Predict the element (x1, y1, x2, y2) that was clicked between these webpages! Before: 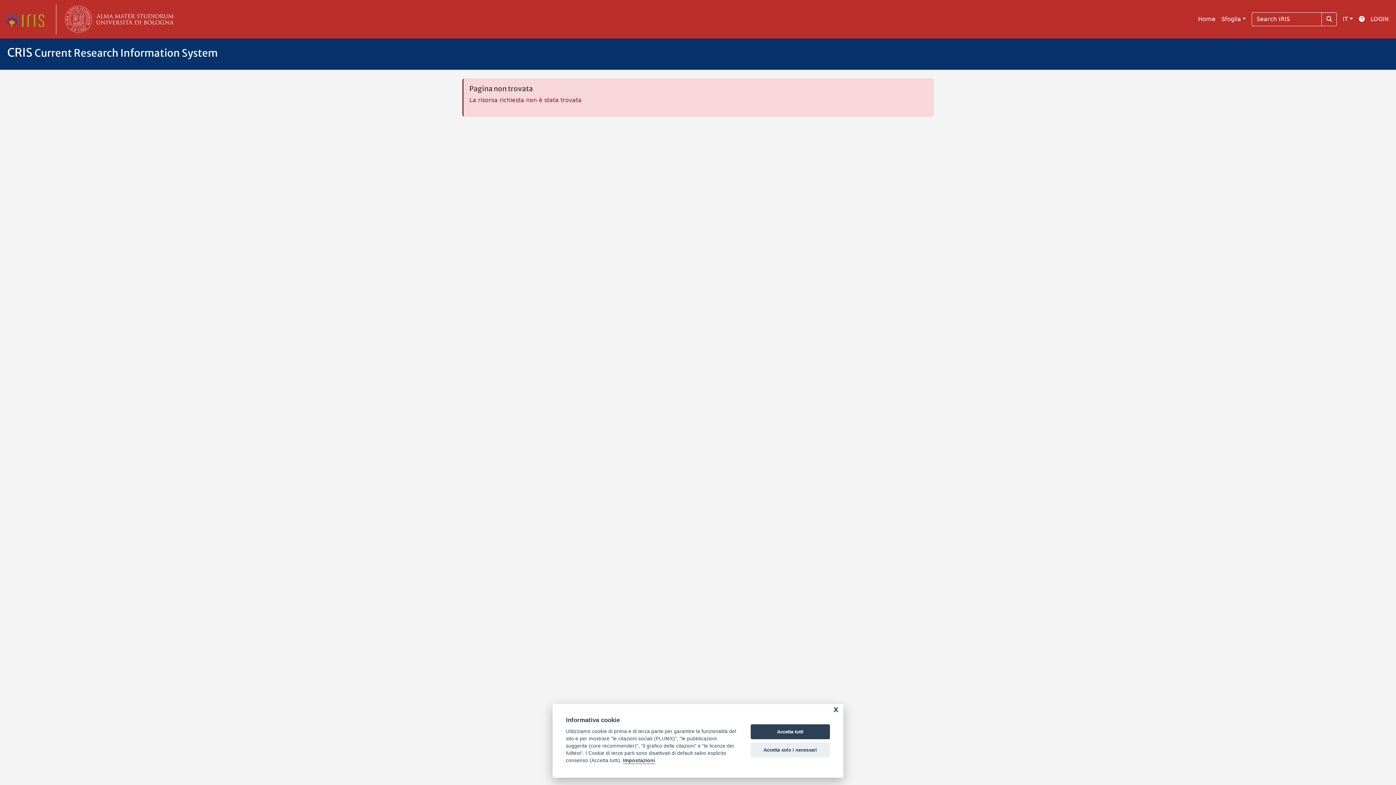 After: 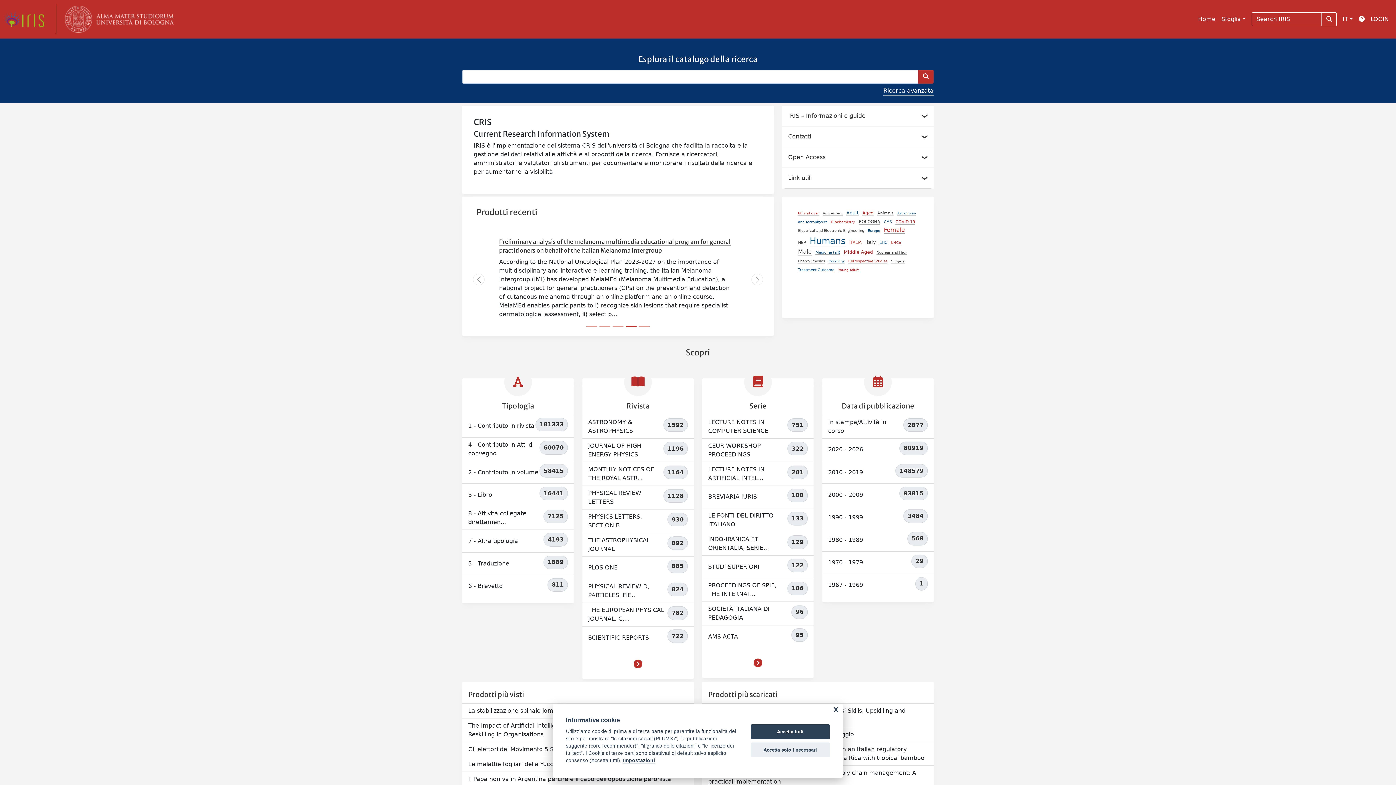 Action: bbox: (4, 10, 50, 28) label: link homepage